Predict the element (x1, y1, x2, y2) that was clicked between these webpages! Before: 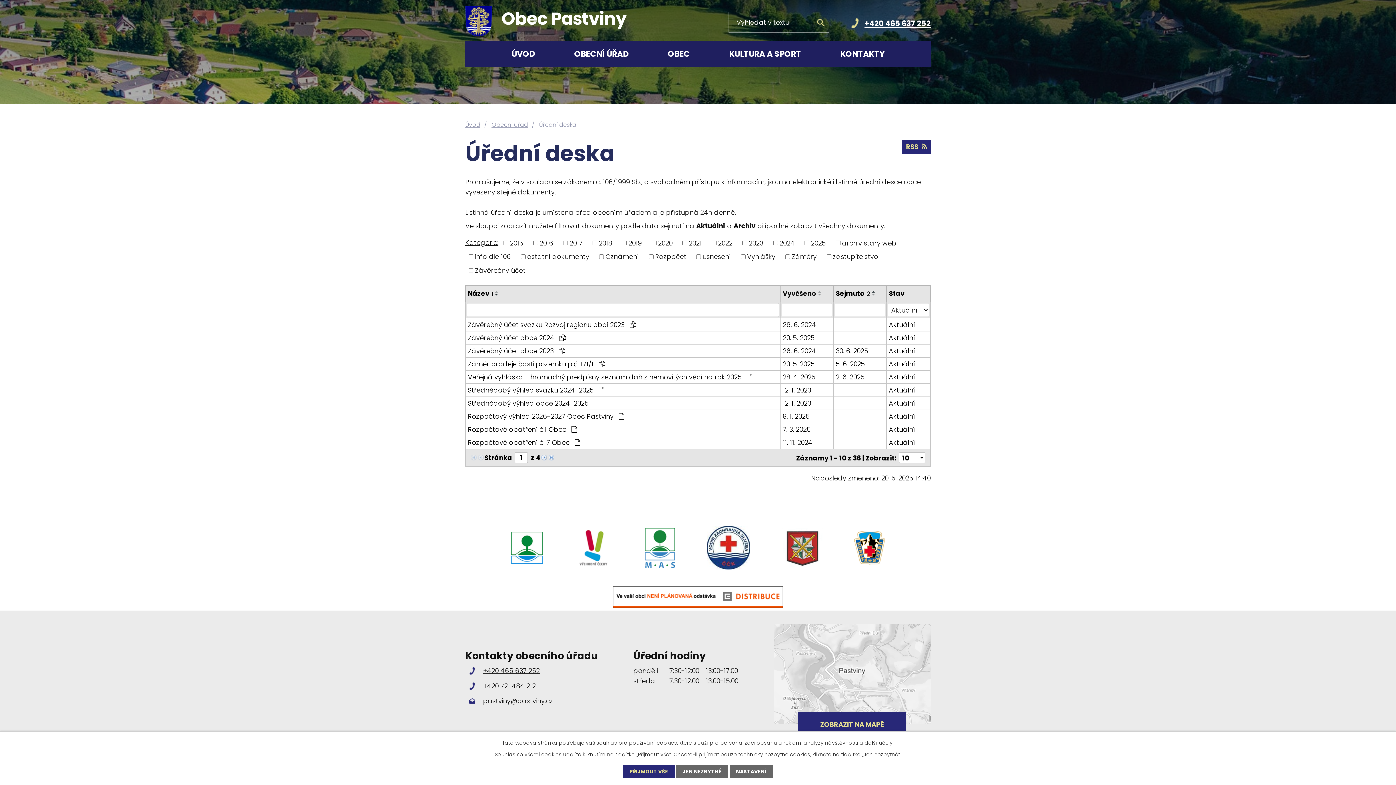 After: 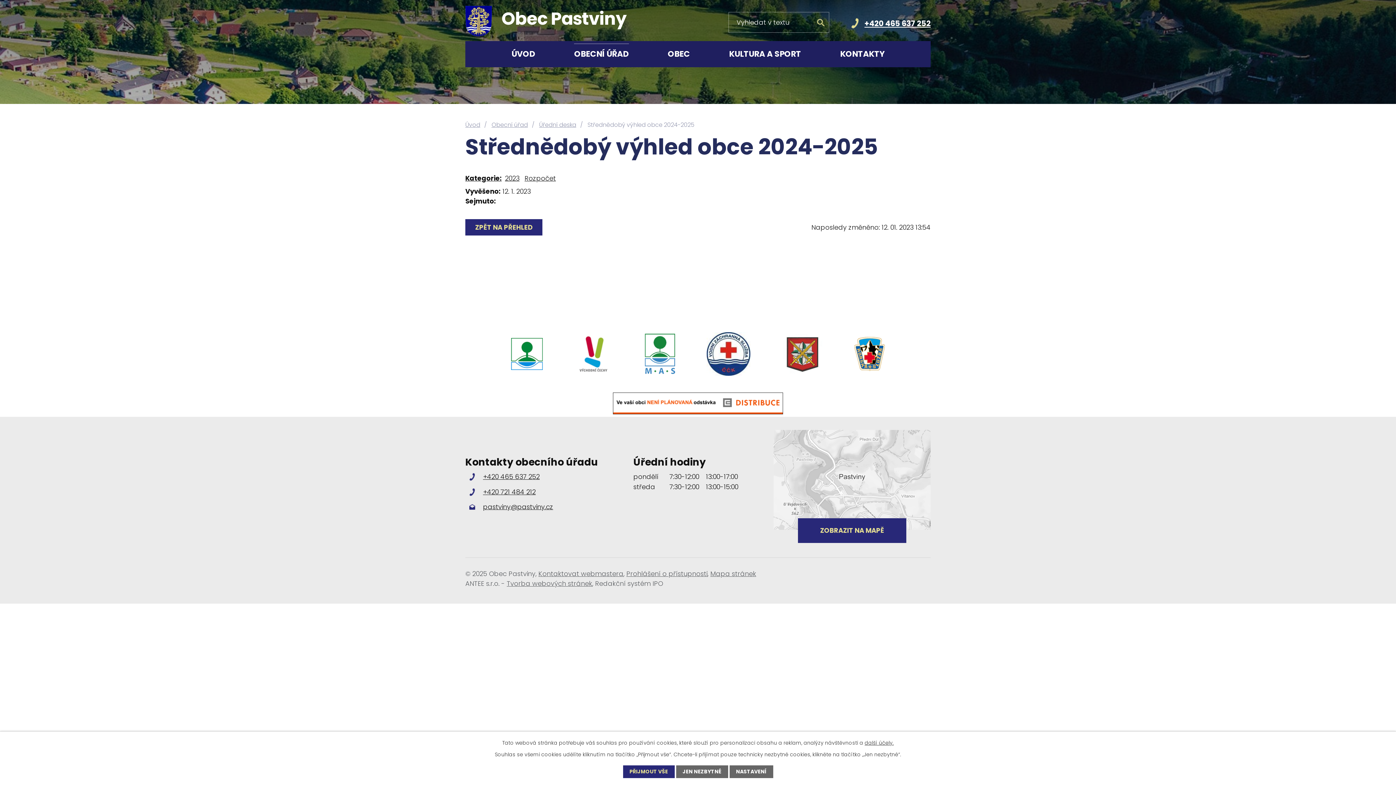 Action: bbox: (782, 398, 831, 408) label: 12. 1. 2023